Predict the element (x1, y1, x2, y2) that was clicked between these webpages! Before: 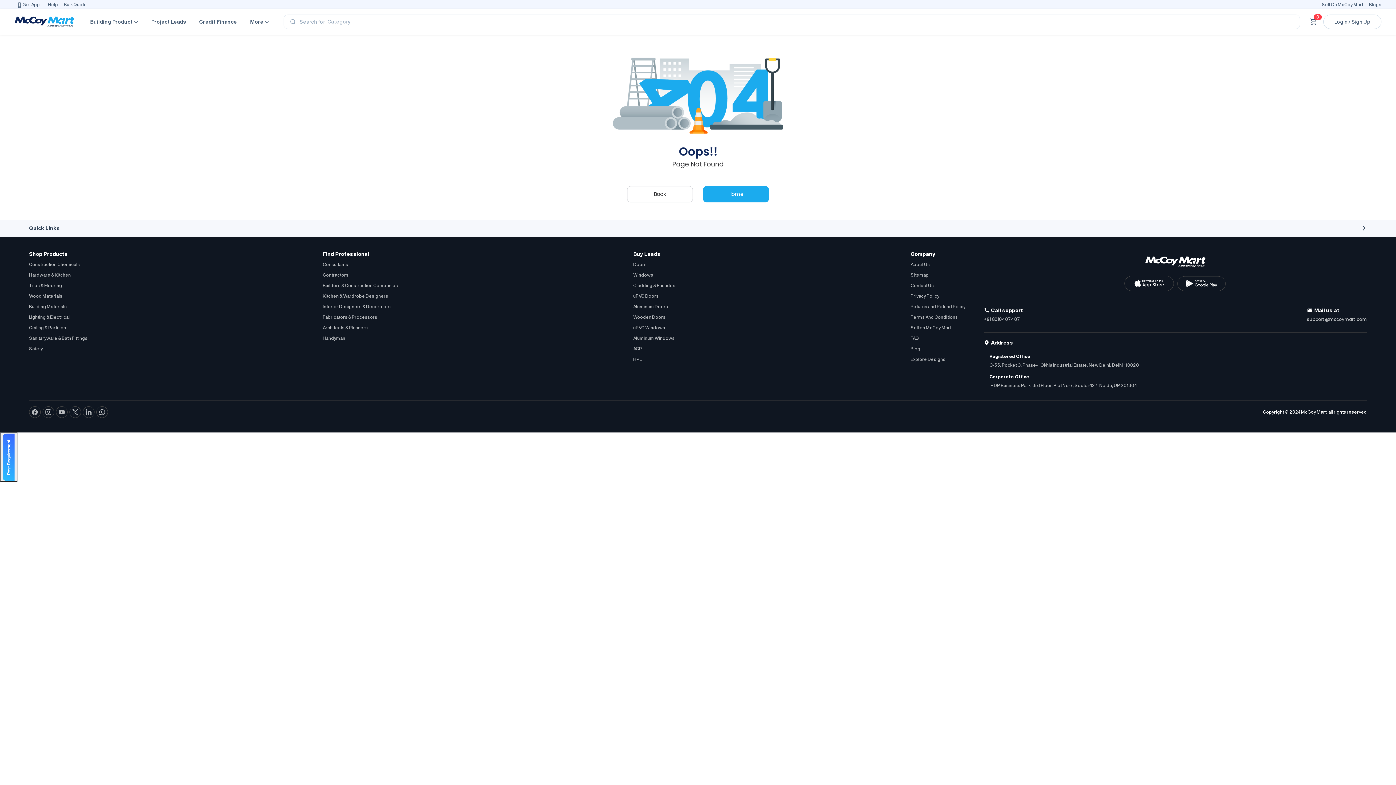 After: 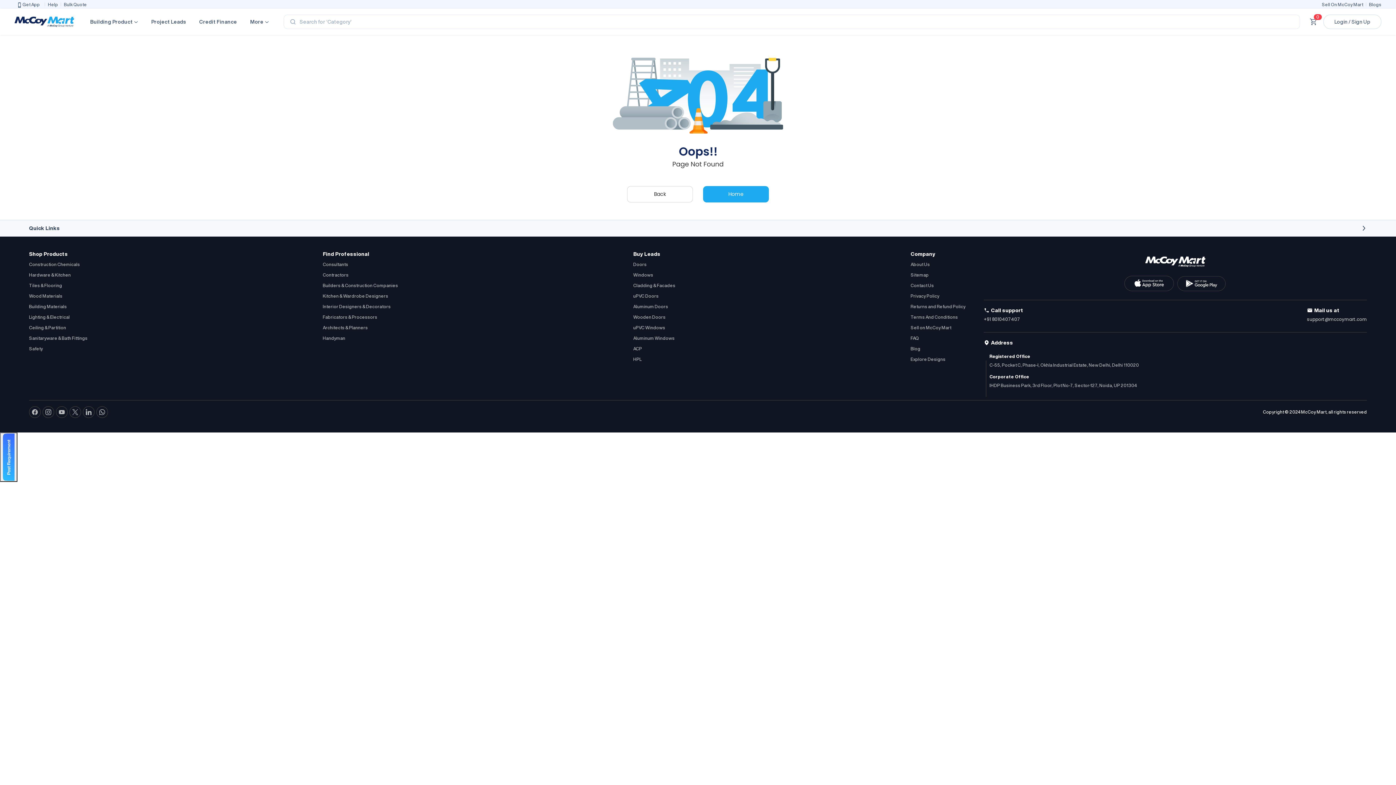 Action: bbox: (910, 251, 965, 256) label: Company